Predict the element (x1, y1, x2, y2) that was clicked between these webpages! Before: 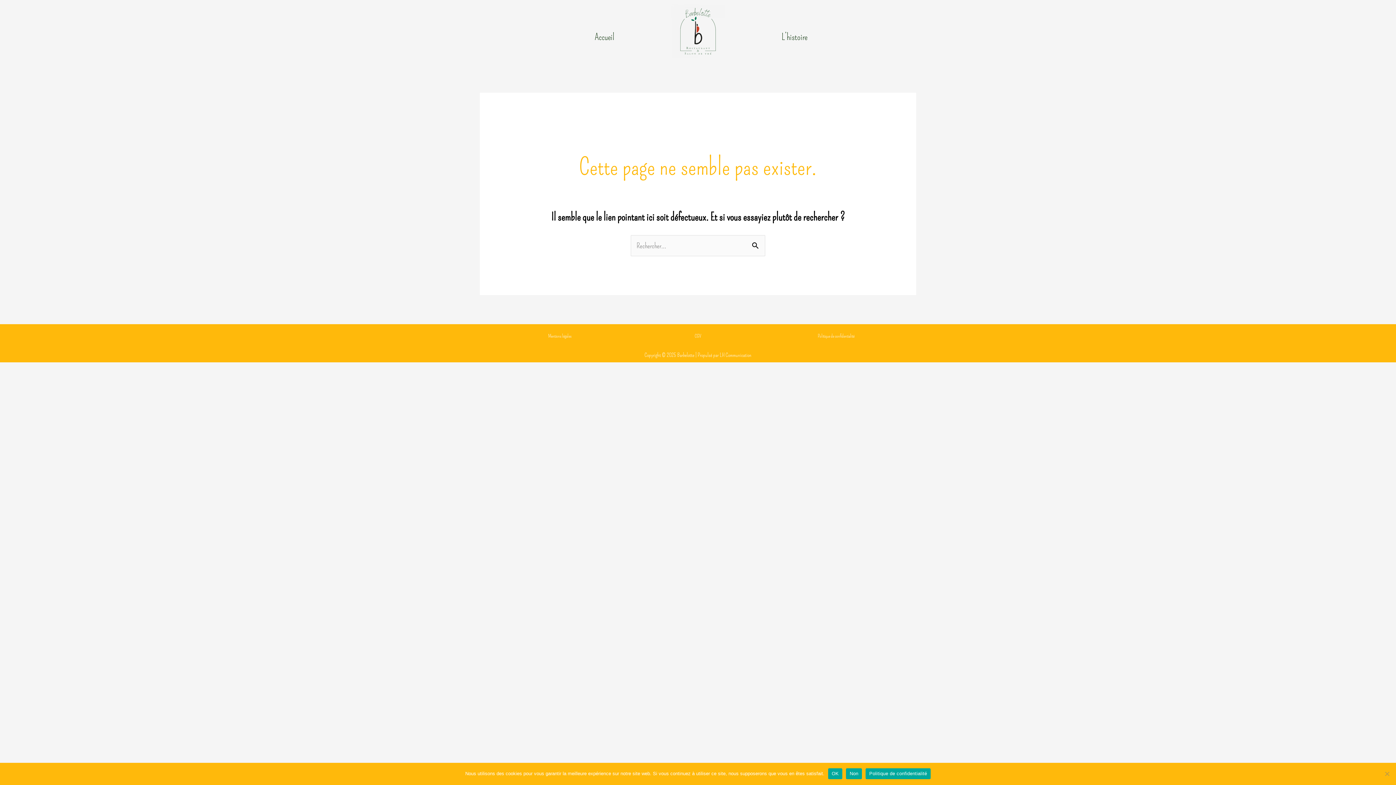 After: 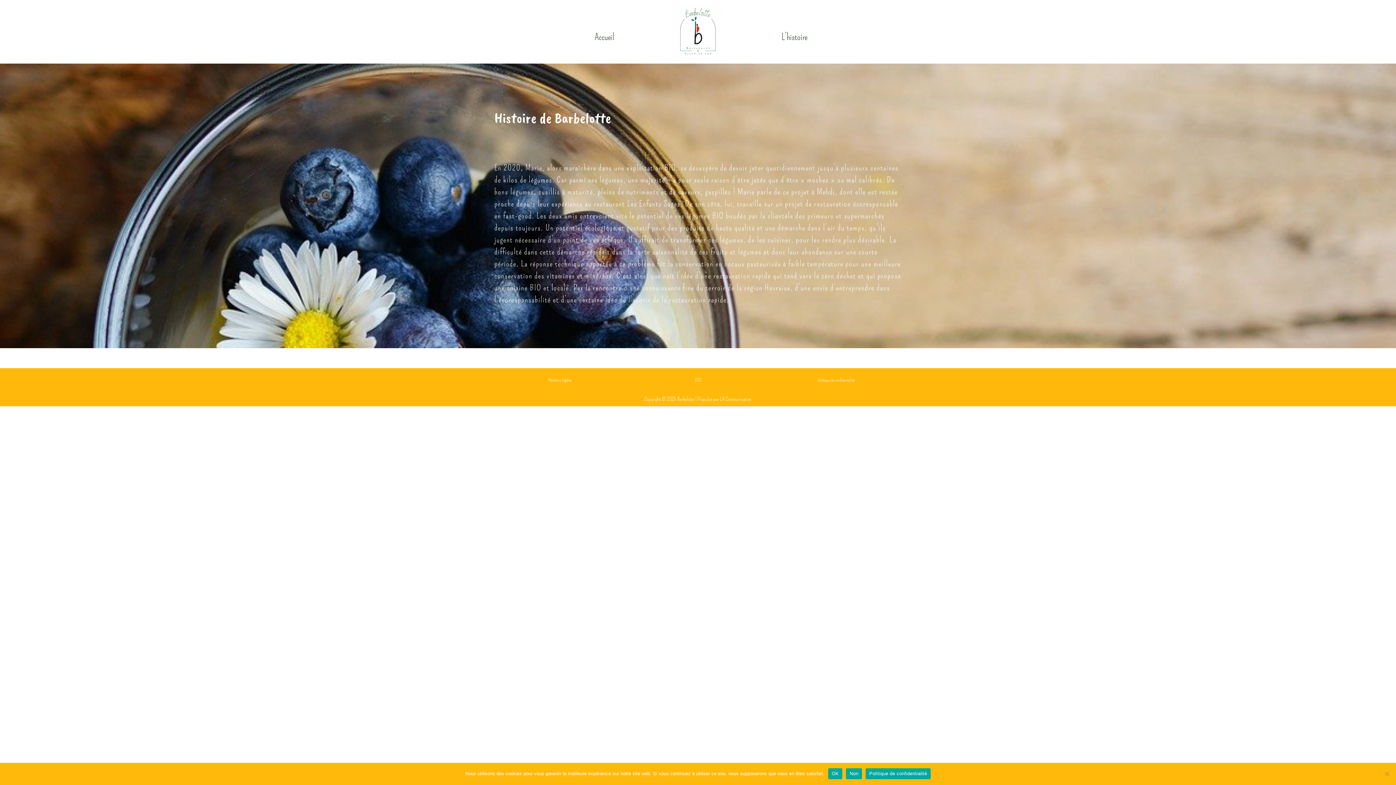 Action: bbox: (770, 14, 818, 60) label: L’histoire